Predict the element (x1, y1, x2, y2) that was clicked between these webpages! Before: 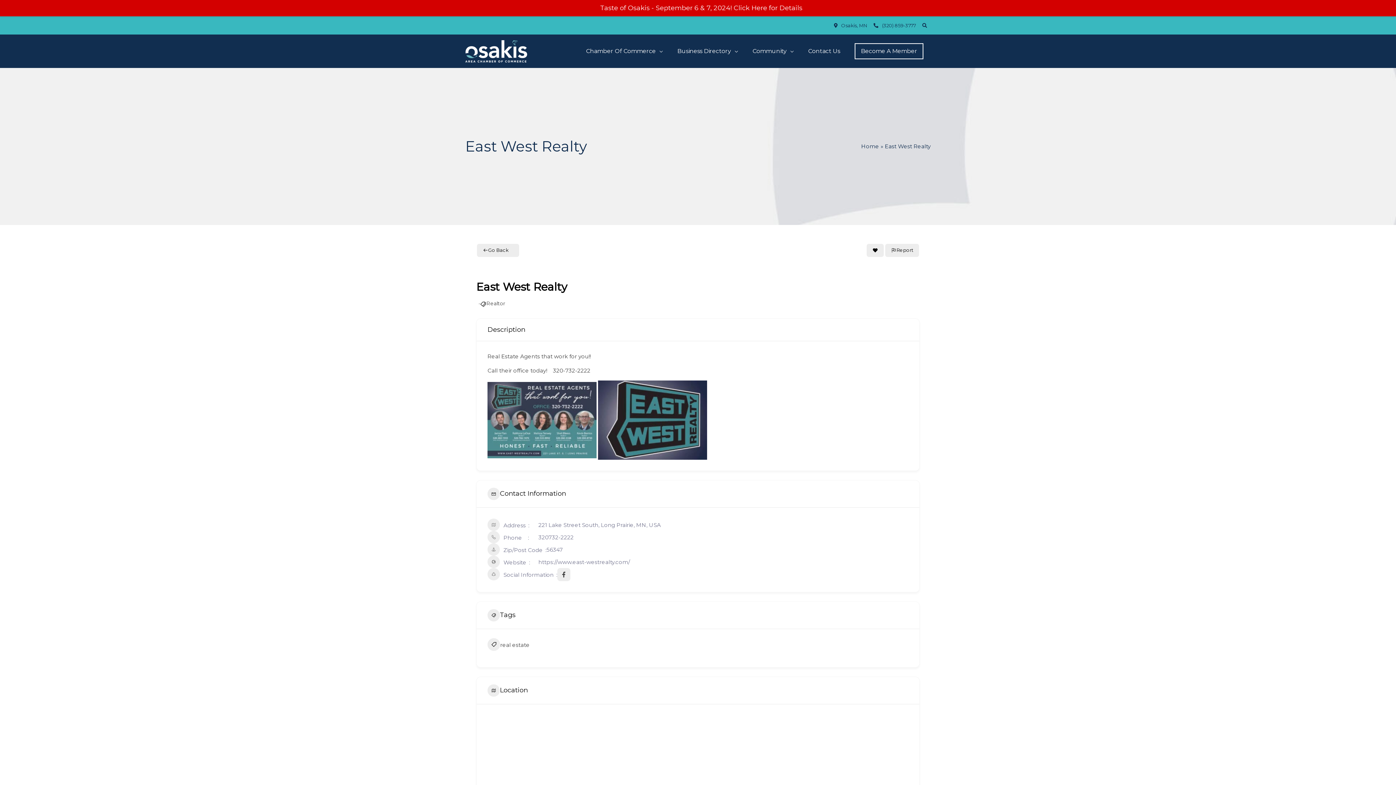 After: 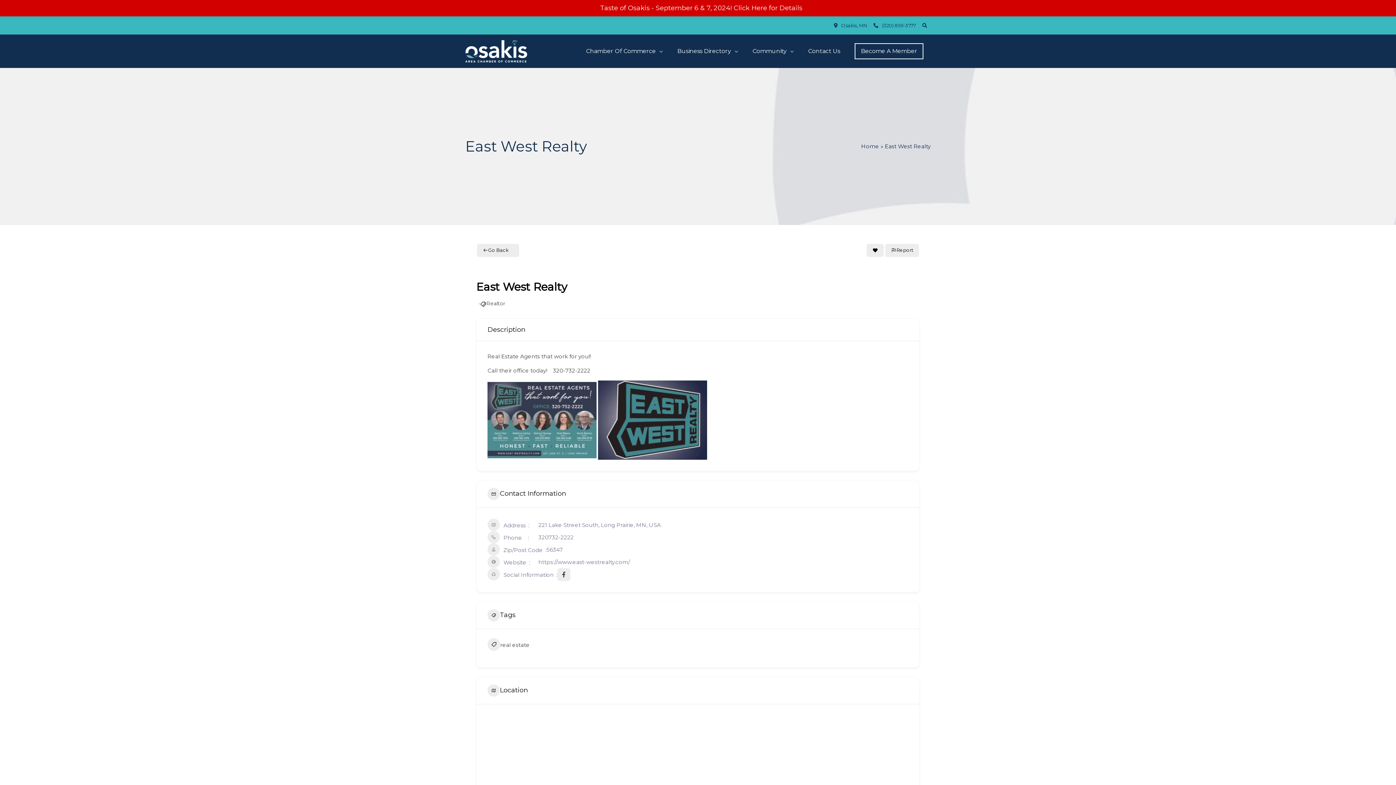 Action: bbox: (538, 558, 630, 565) label: https://www.east-westrealty.com/